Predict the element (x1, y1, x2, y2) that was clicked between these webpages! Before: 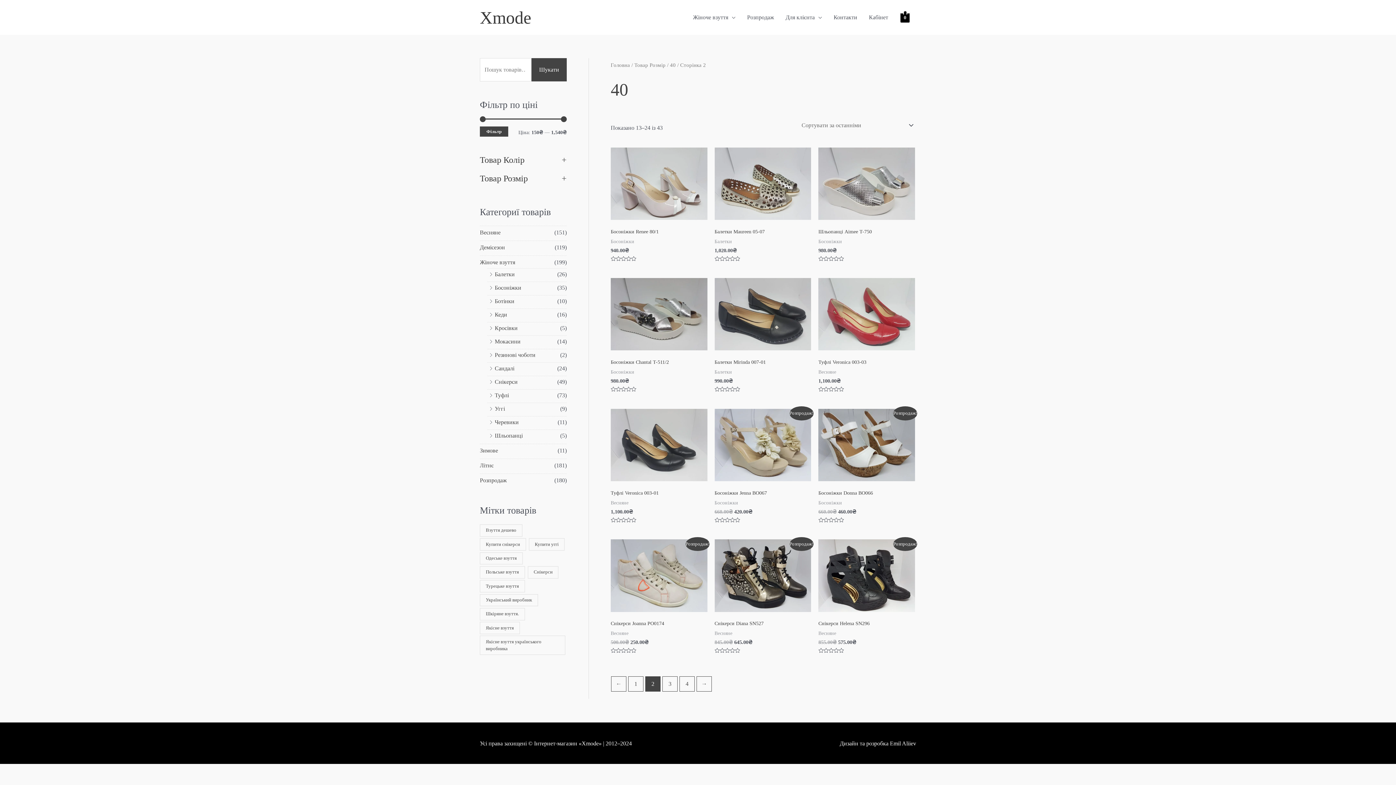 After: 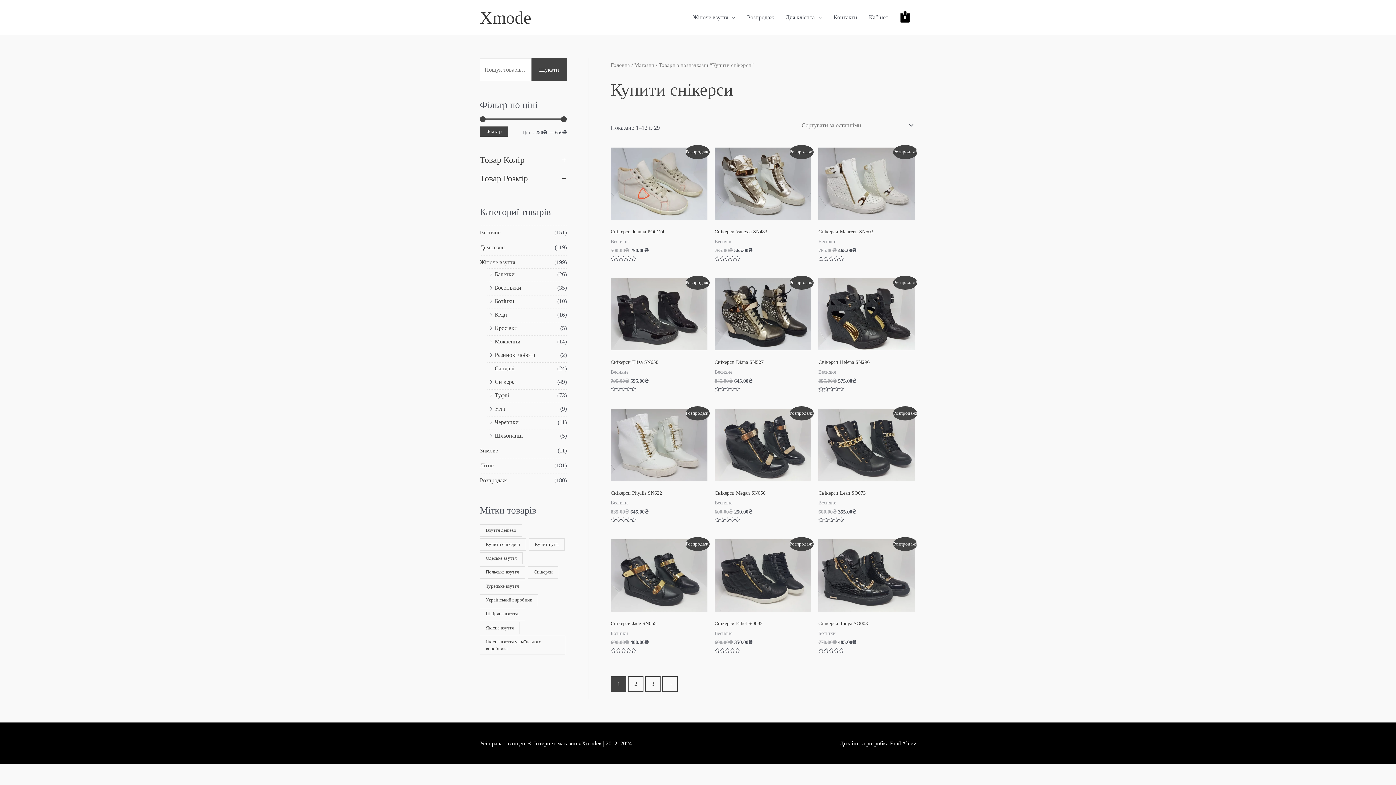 Action: bbox: (480, 538, 526, 550) label: Купити снікерси (29 товарів)